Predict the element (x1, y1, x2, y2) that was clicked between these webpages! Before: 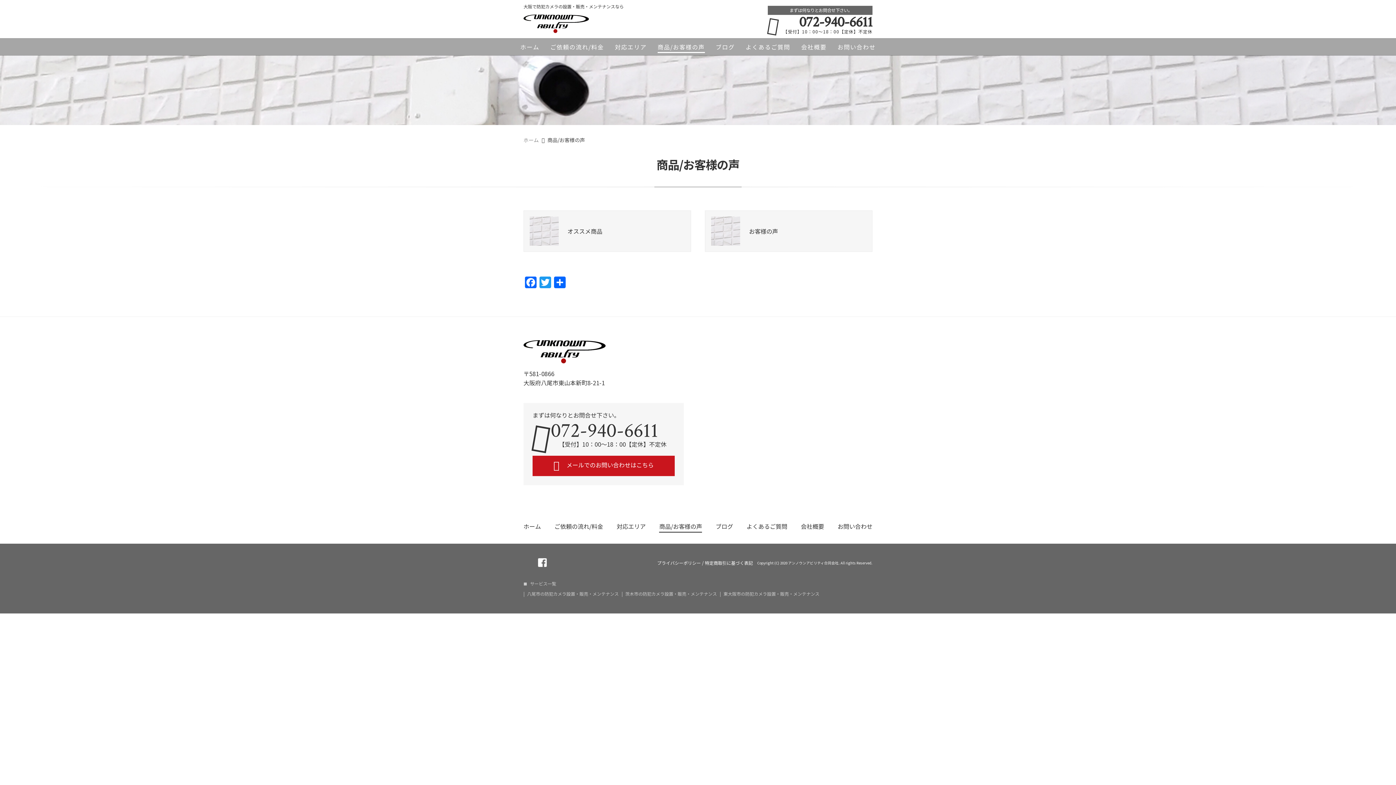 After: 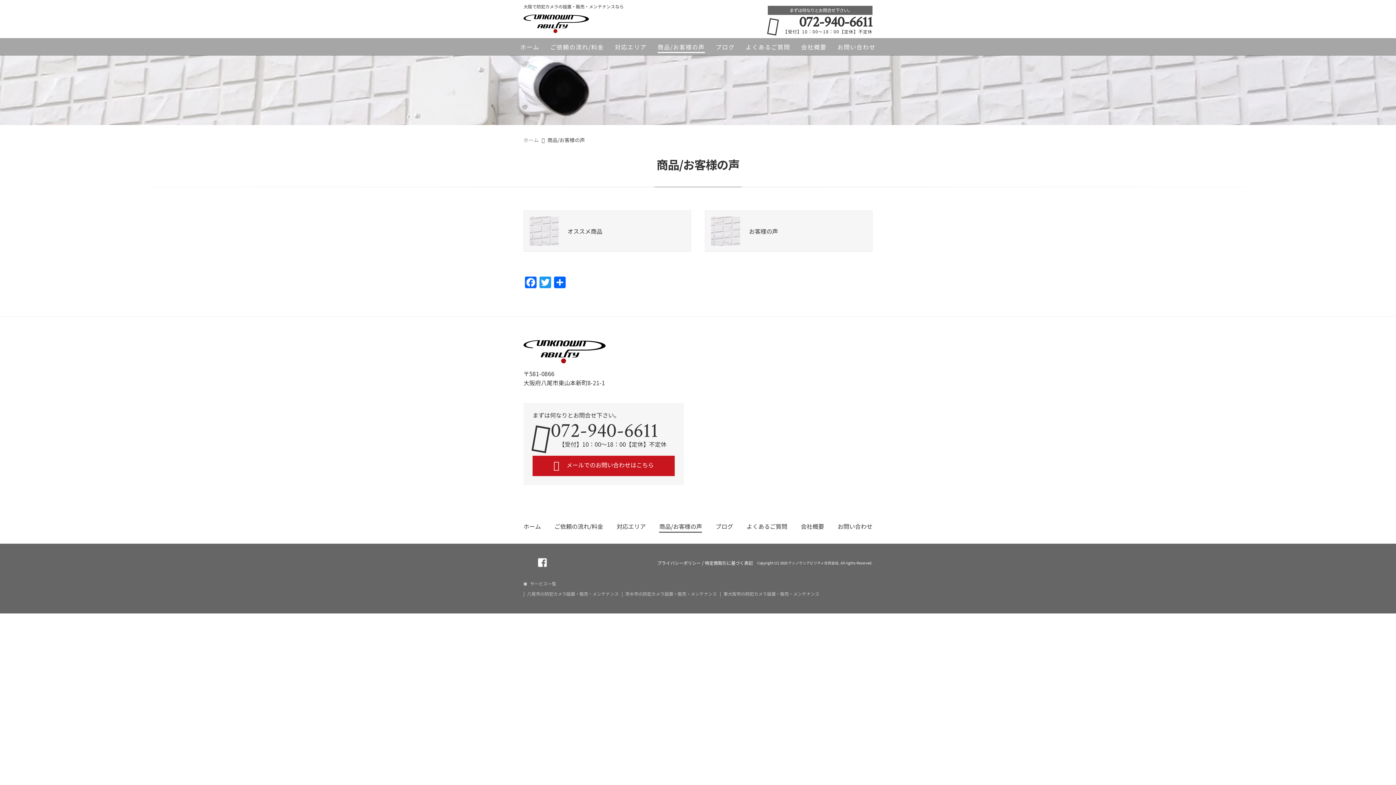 Action: bbox: (659, 522, 702, 533) label: 商品/お客様の声